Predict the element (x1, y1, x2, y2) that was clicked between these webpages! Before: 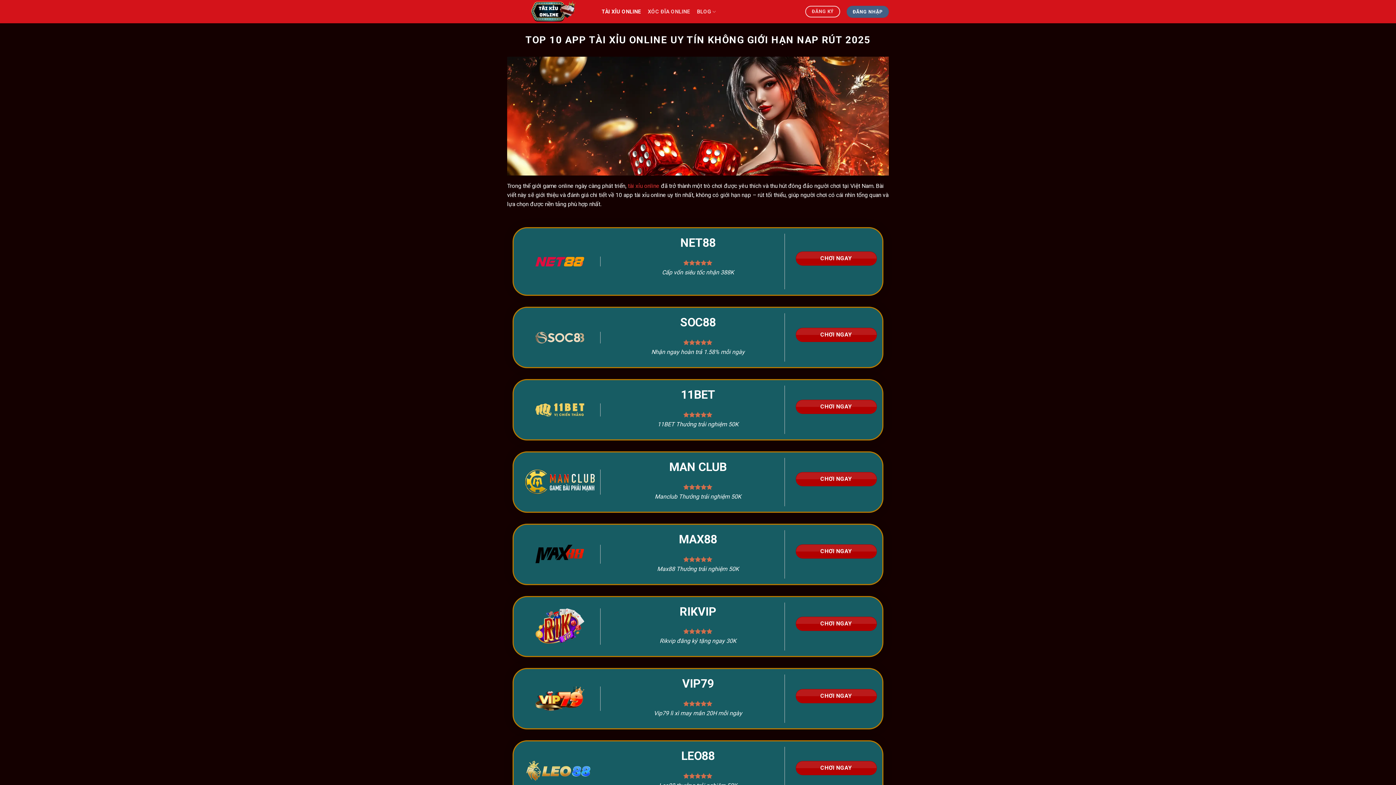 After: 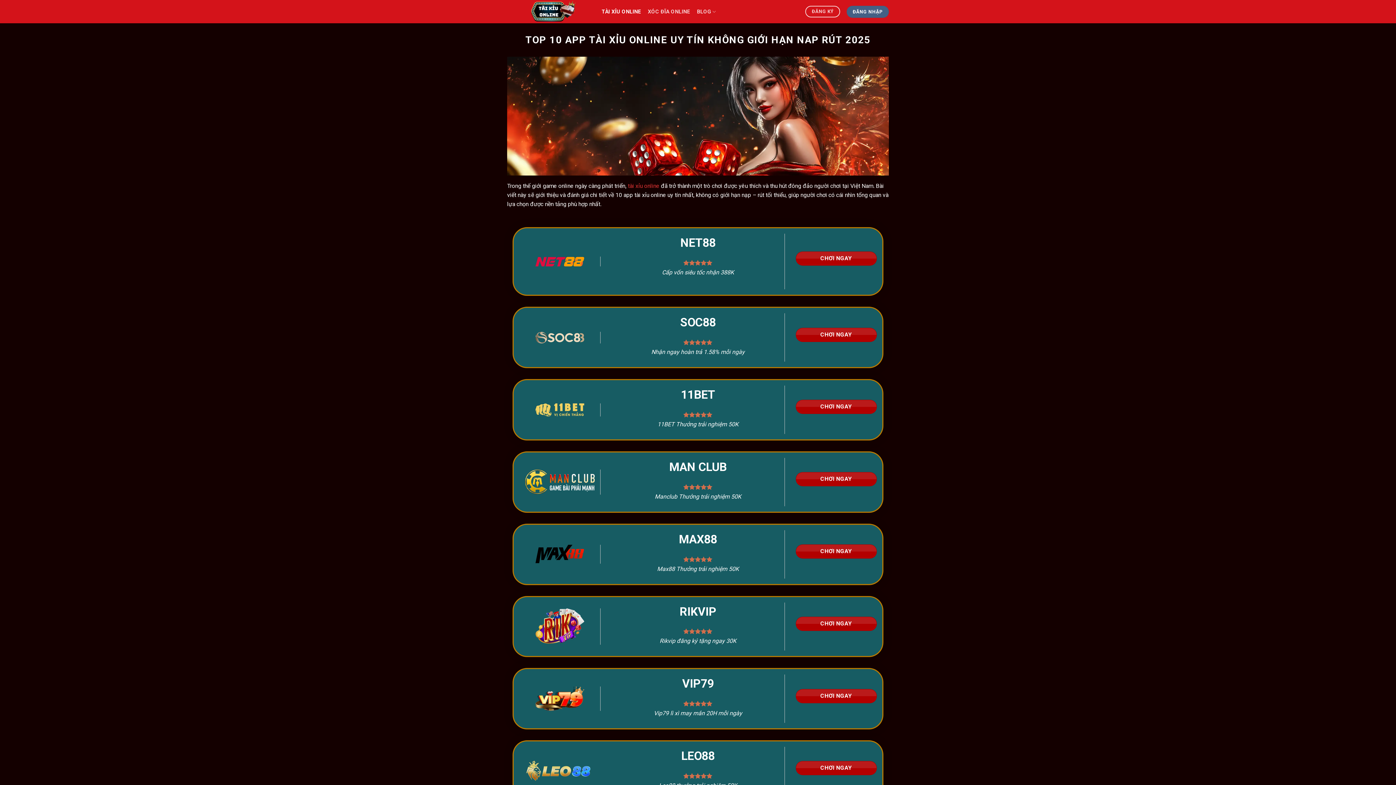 Action: bbox: (535, 403, 584, 416)